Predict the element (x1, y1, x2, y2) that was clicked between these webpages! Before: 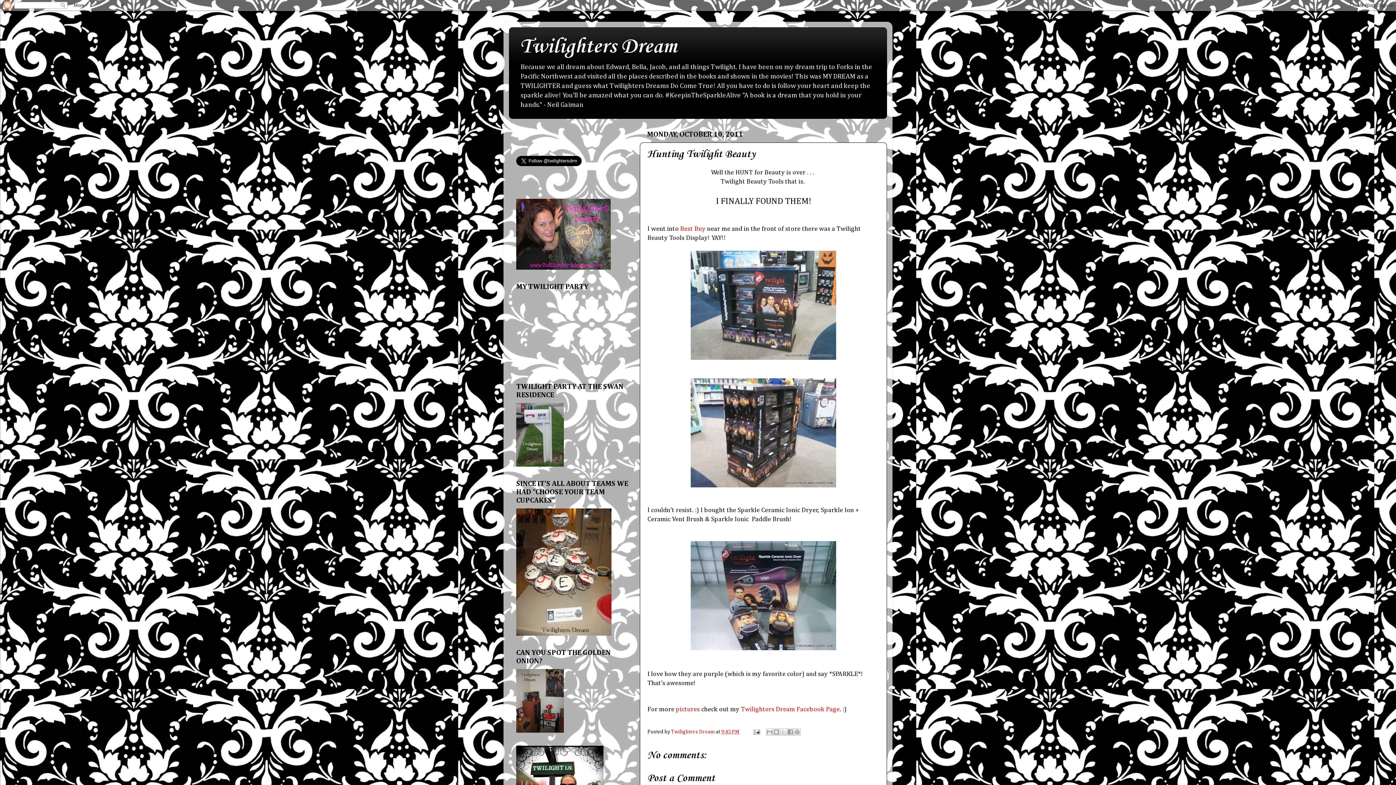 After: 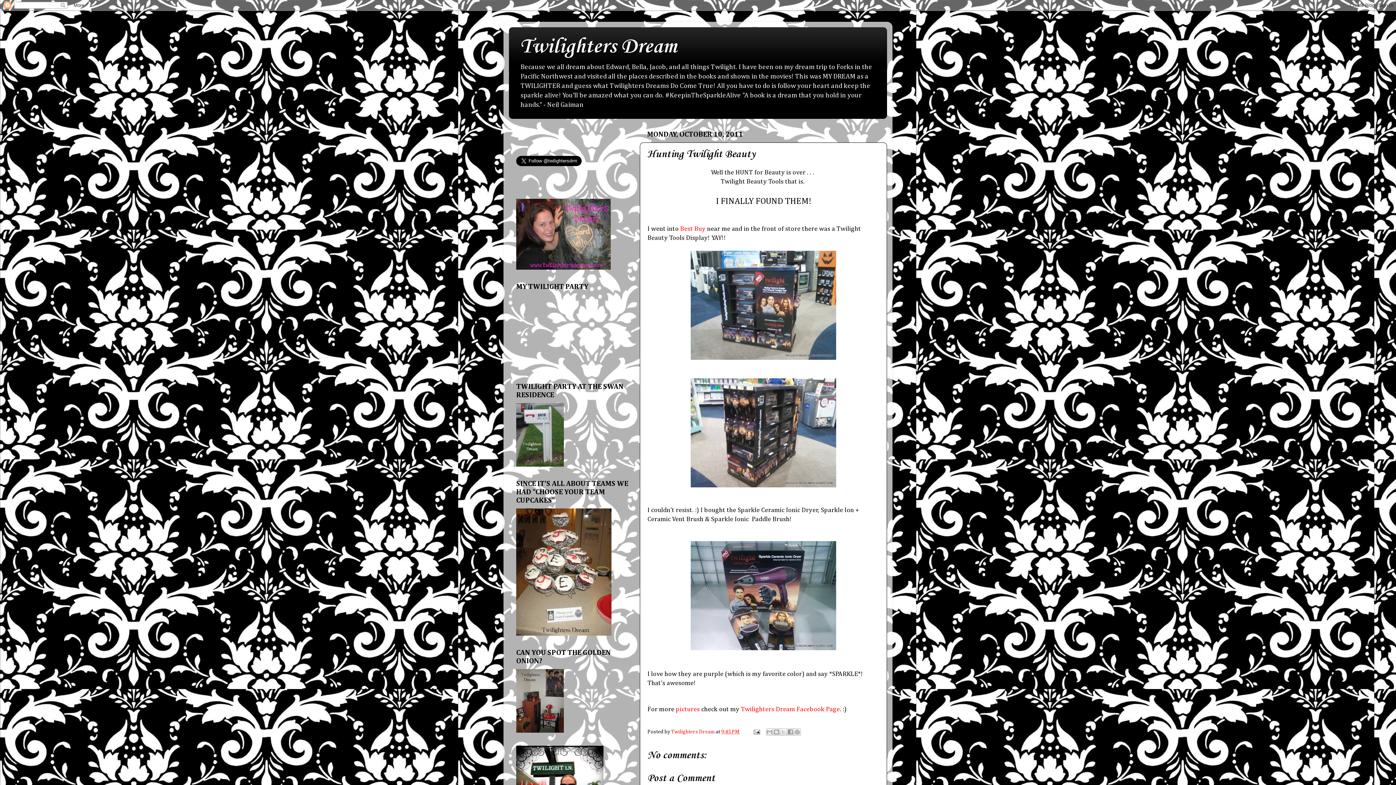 Action: bbox: (721, 729, 739, 734) label: 9:45 PM